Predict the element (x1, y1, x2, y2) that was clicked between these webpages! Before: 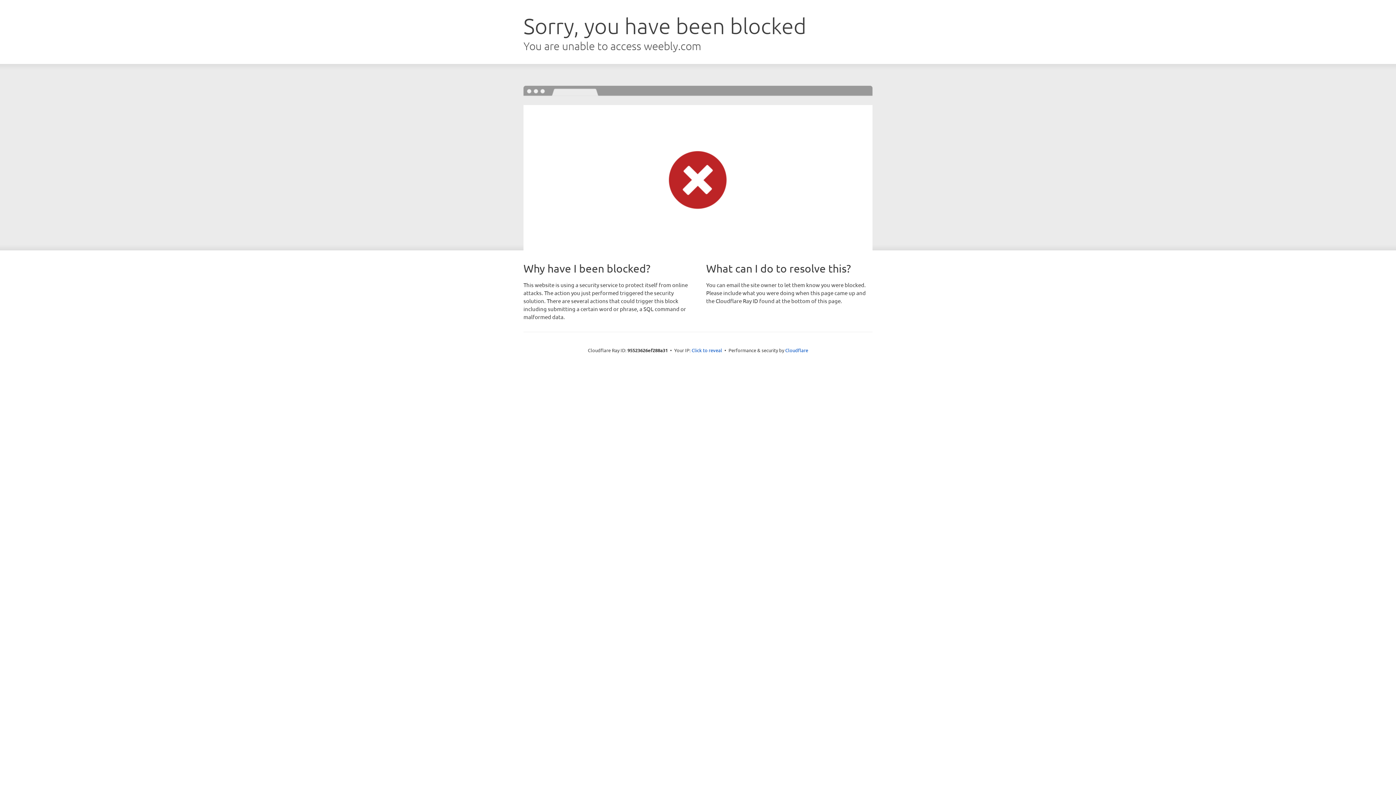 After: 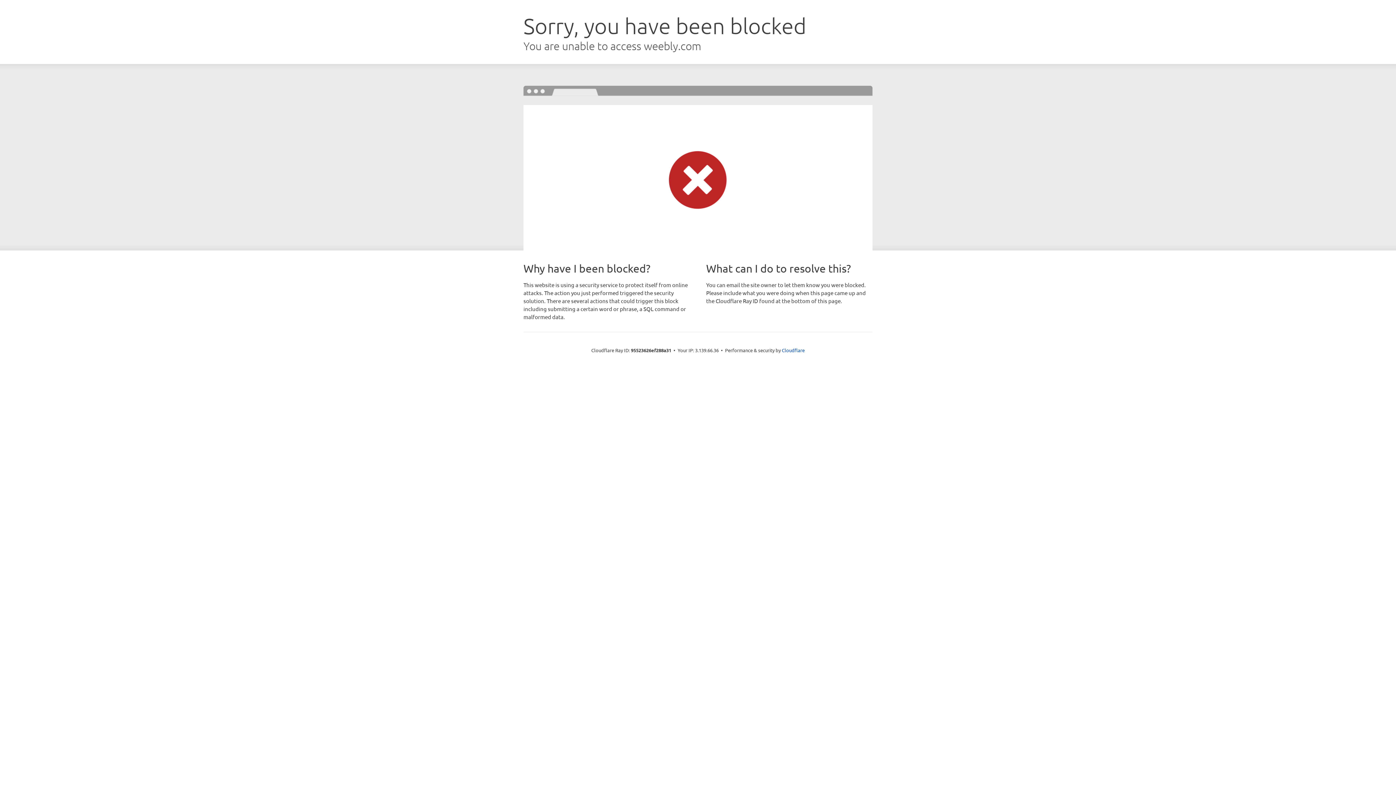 Action: bbox: (691, 346, 722, 353) label: Click to reveal